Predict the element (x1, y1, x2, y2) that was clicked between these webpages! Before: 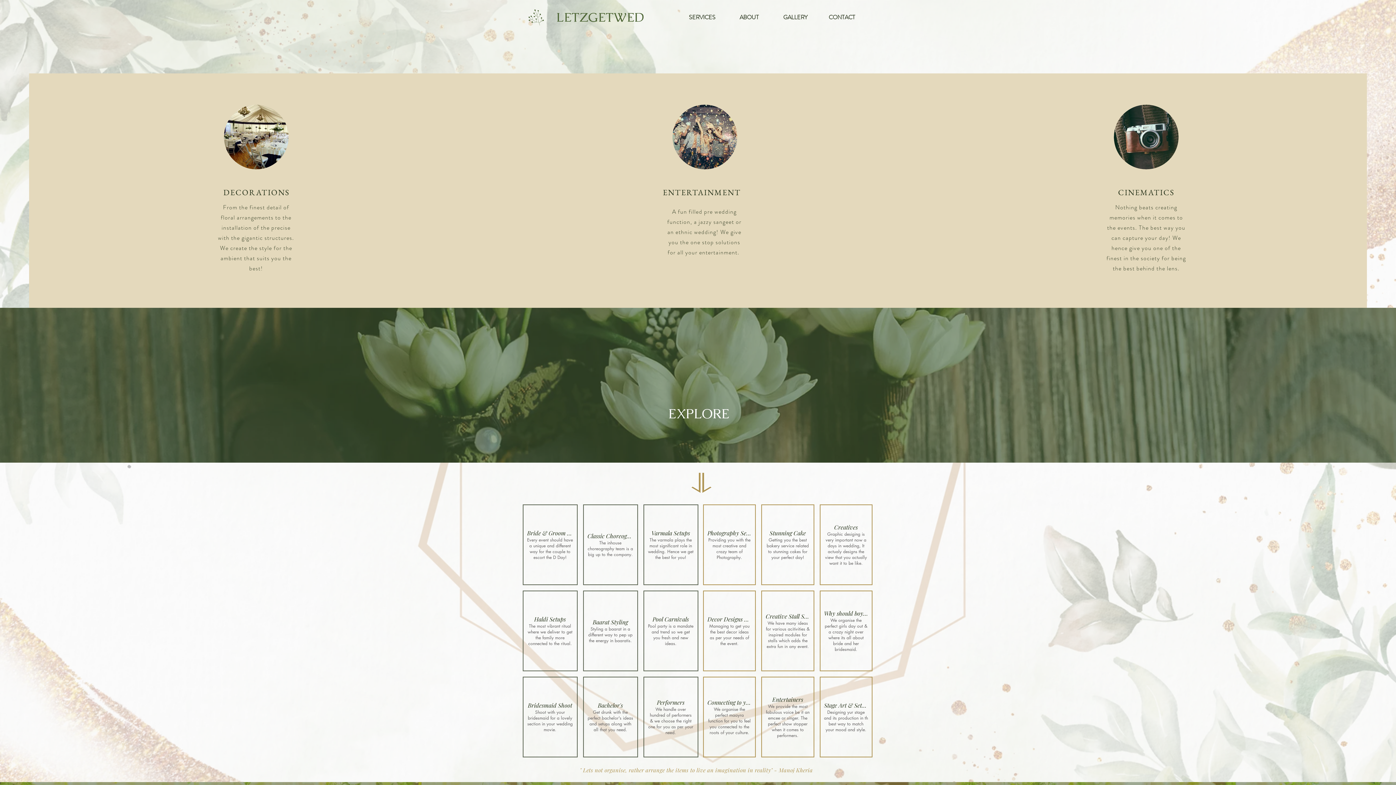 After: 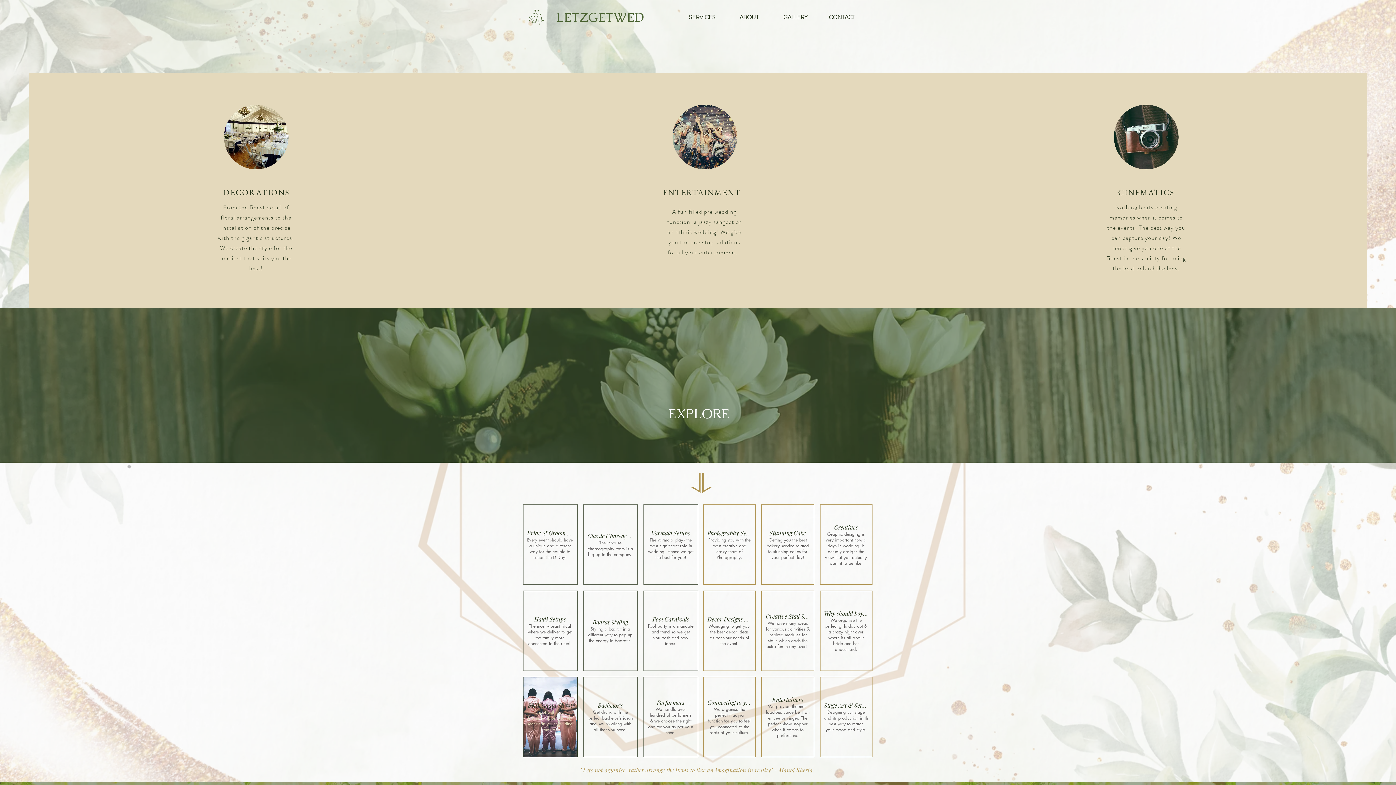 Action: label: Bridesmaid Shoot bbox: (522, 677, 577, 757)